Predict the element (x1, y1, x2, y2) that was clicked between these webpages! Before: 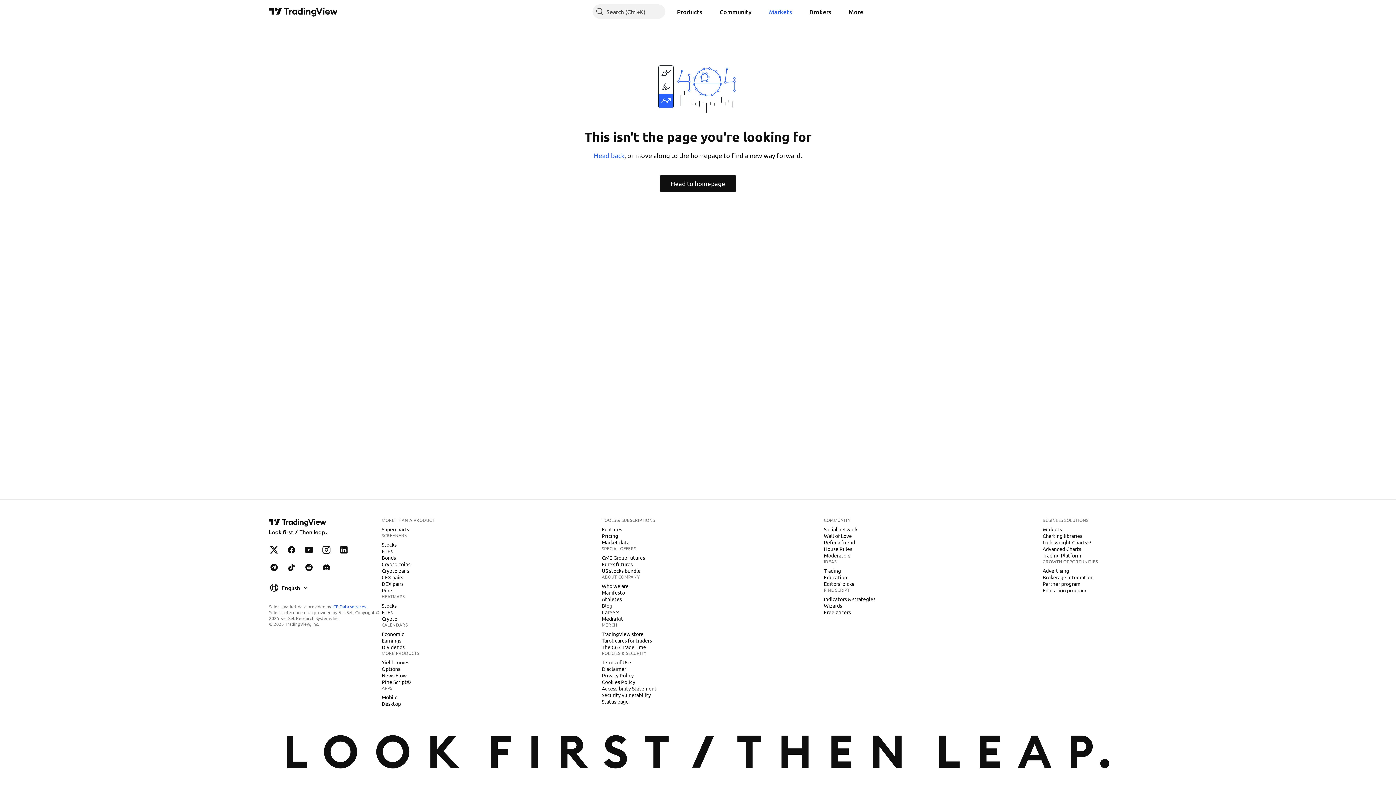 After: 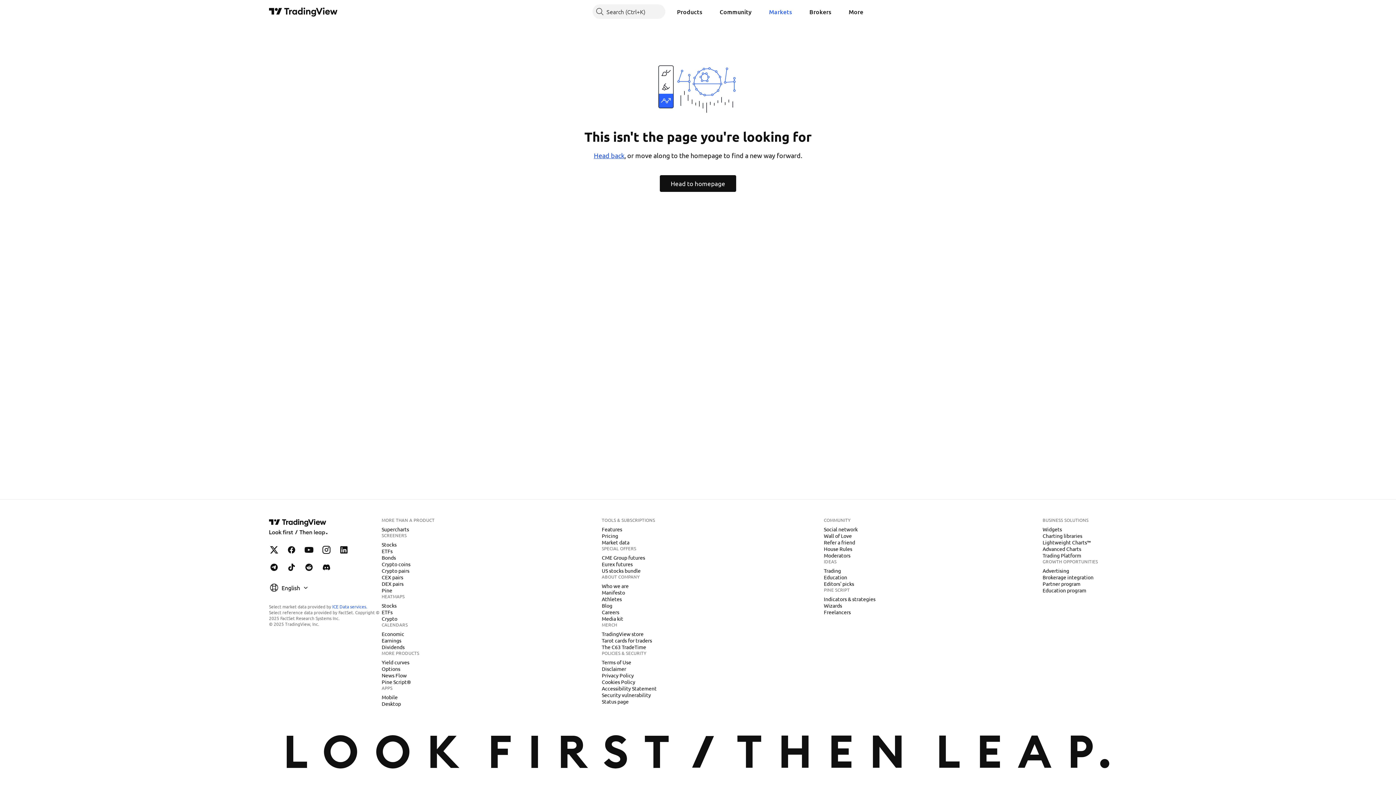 Action: bbox: (594, 151, 624, 159) label: Head back